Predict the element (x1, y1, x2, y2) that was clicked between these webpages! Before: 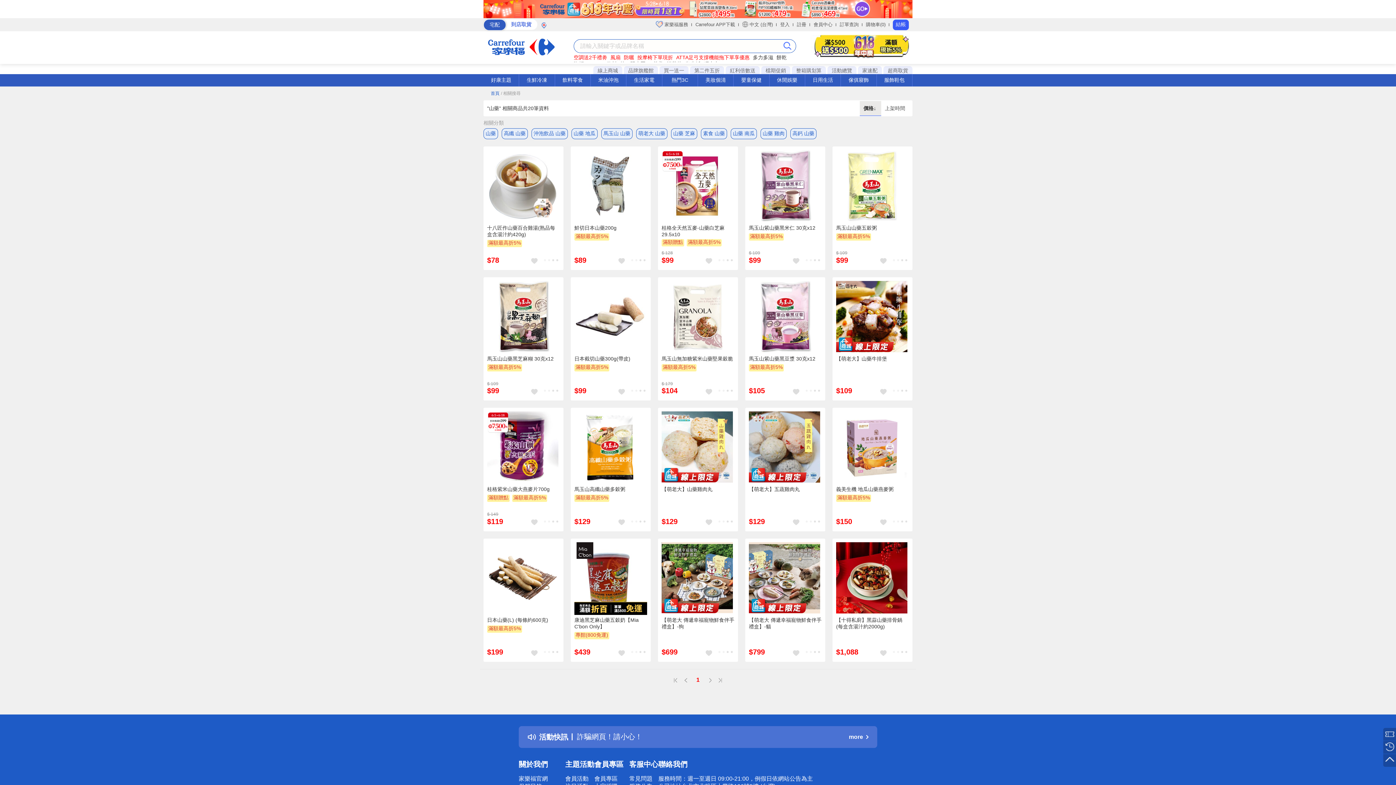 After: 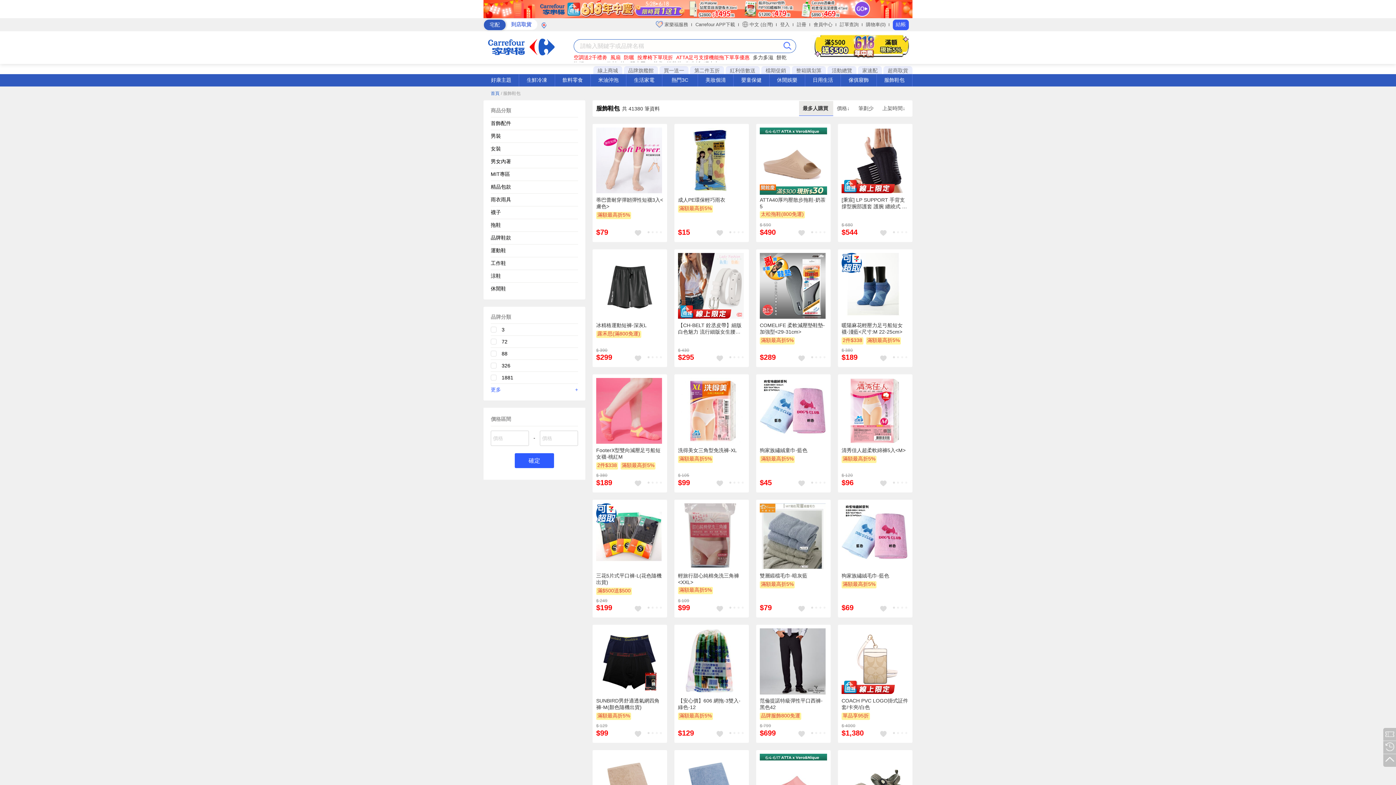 Action: label: 服飾鞋包 bbox: (876, 74, 912, 86)